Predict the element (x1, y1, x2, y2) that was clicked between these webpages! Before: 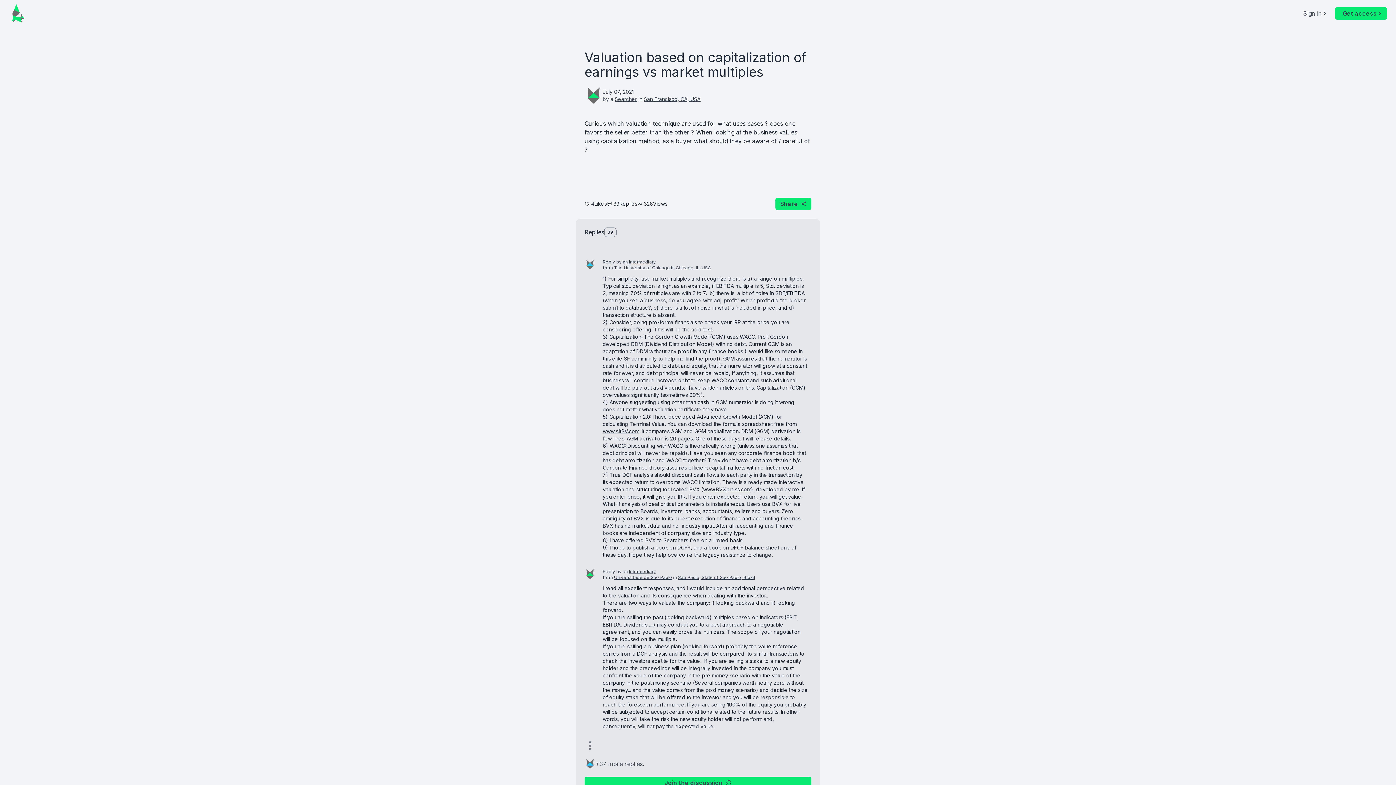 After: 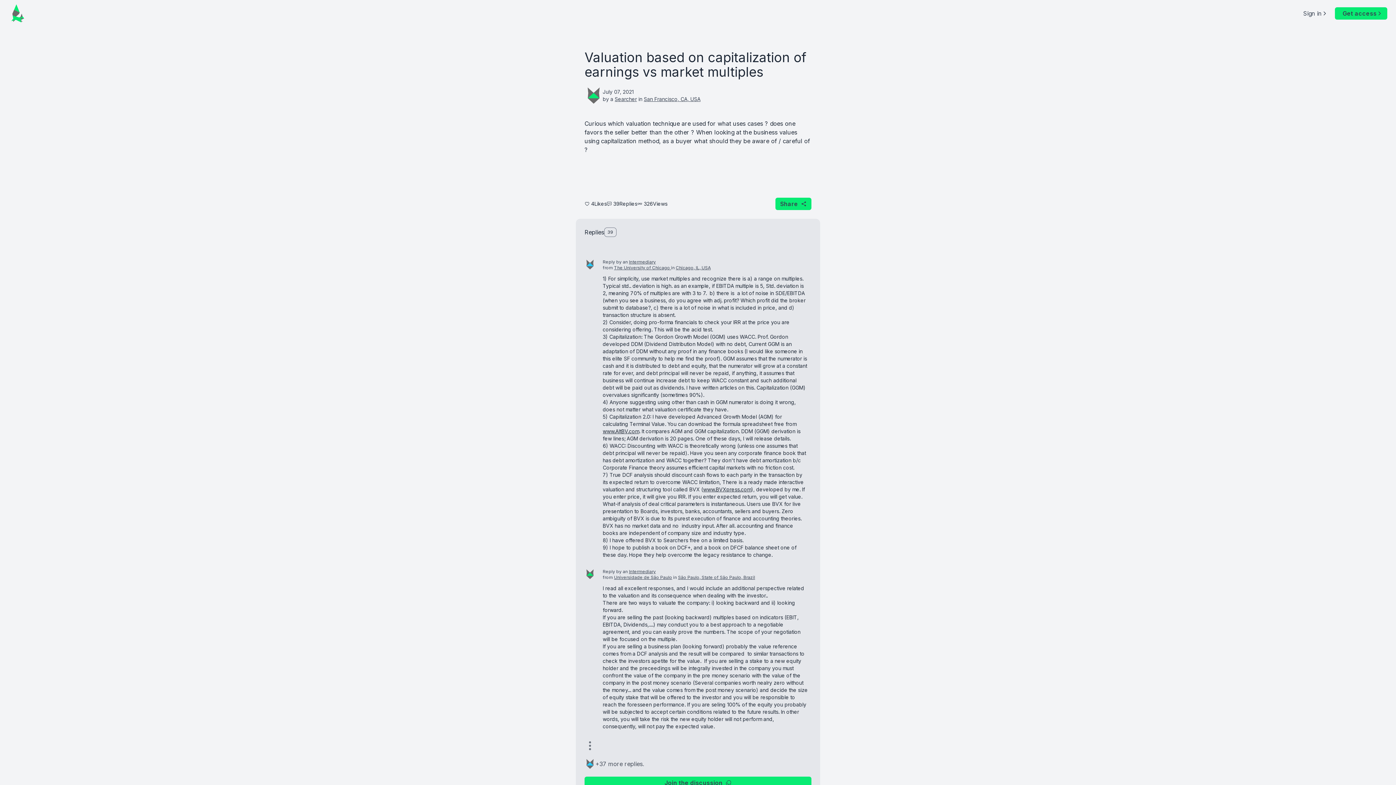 Action: label: www.AltBV.com bbox: (602, 428, 639, 434)